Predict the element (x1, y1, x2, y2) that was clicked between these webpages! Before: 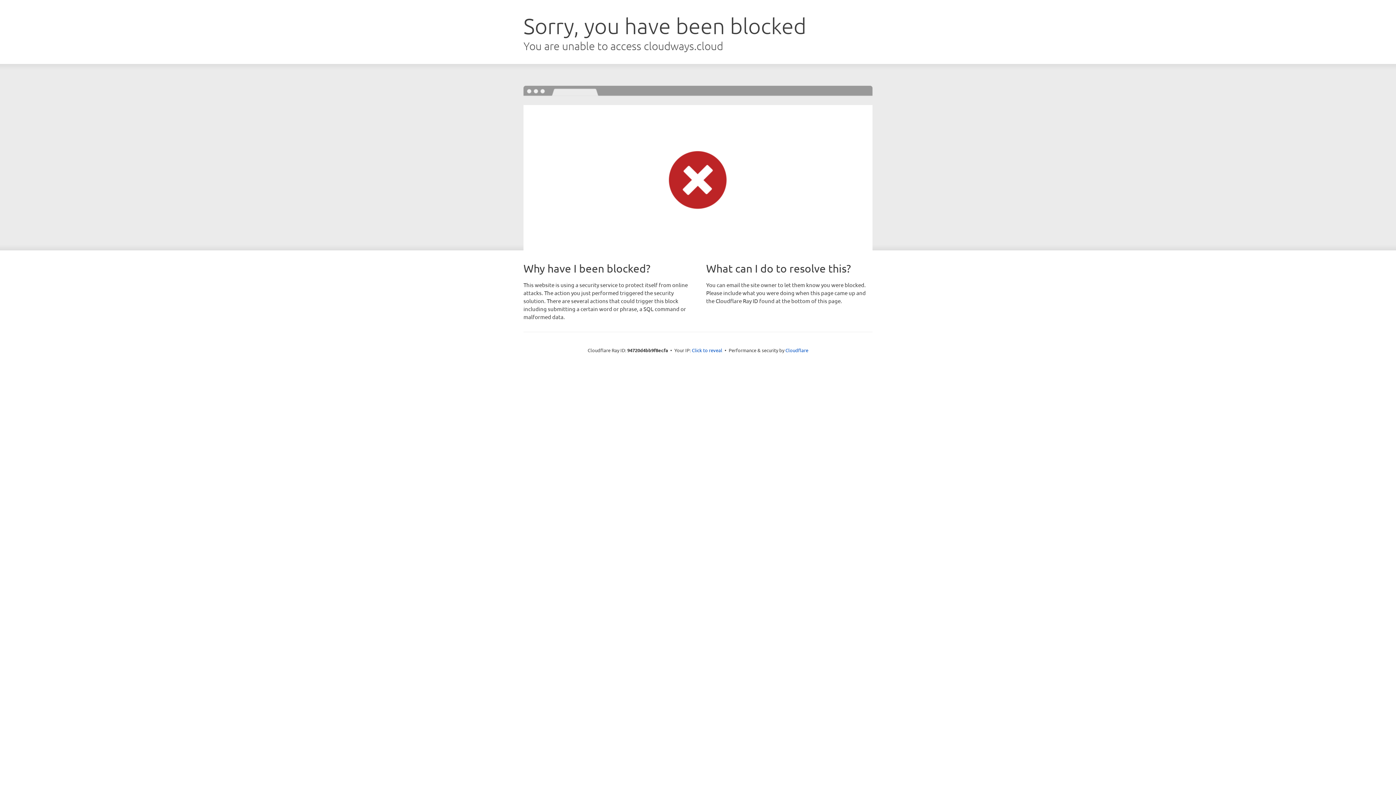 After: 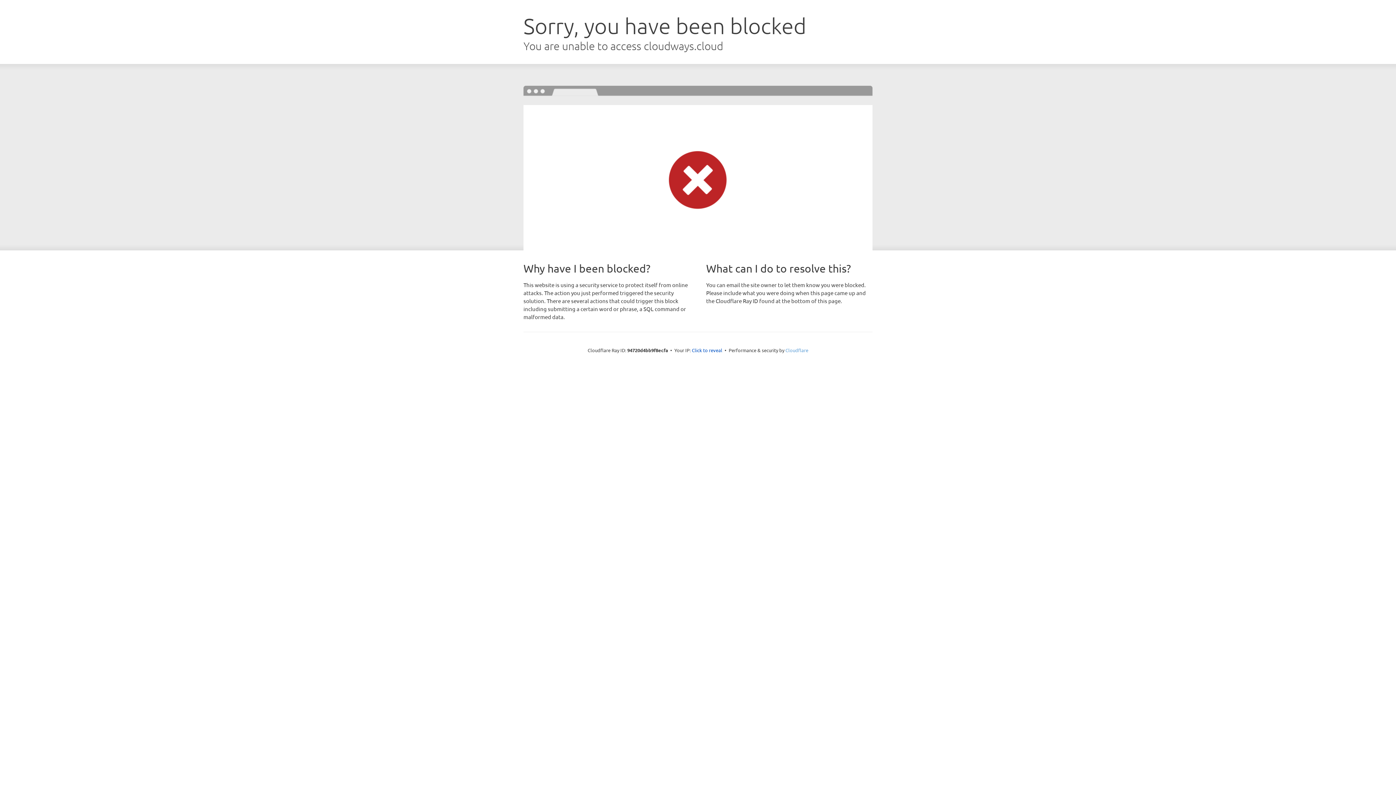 Action: bbox: (785, 347, 808, 353) label: Cloudflare